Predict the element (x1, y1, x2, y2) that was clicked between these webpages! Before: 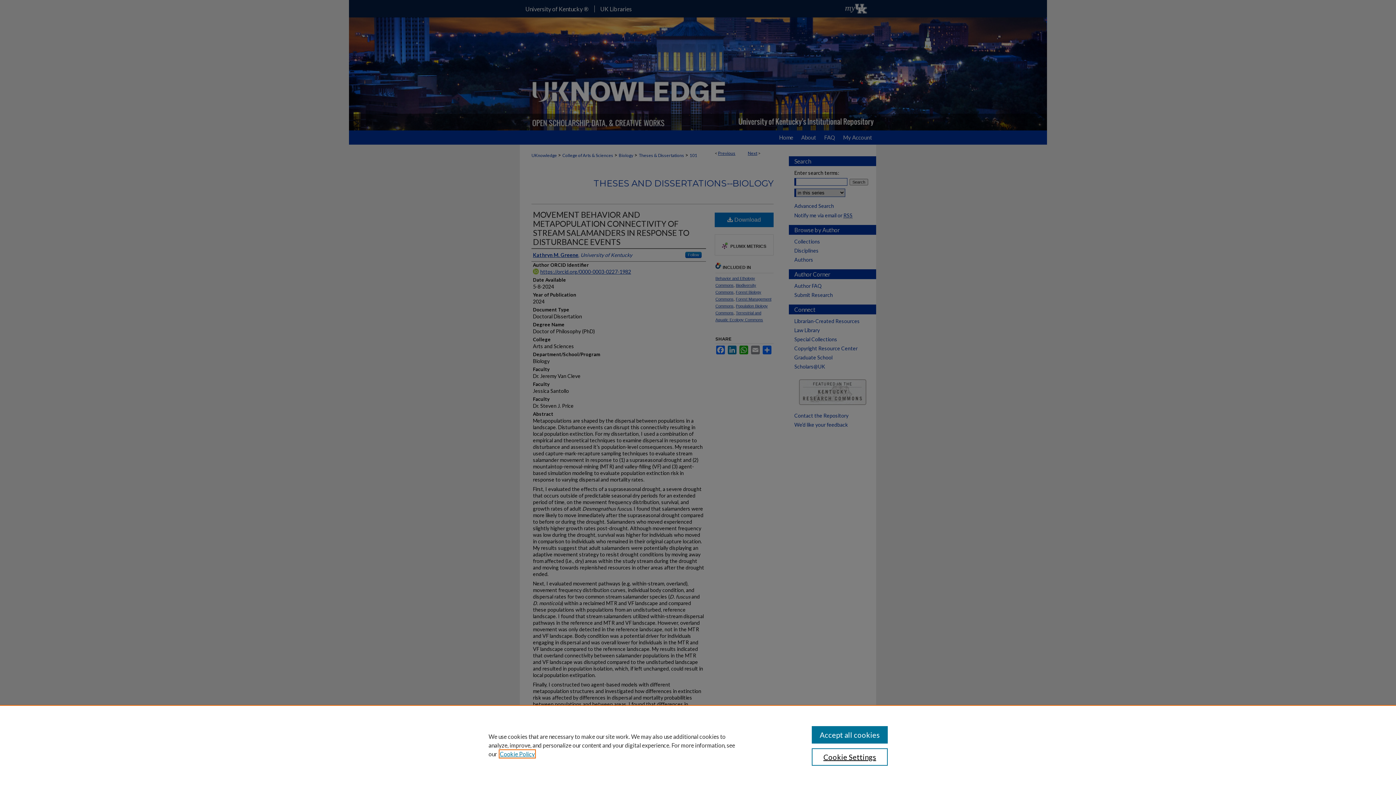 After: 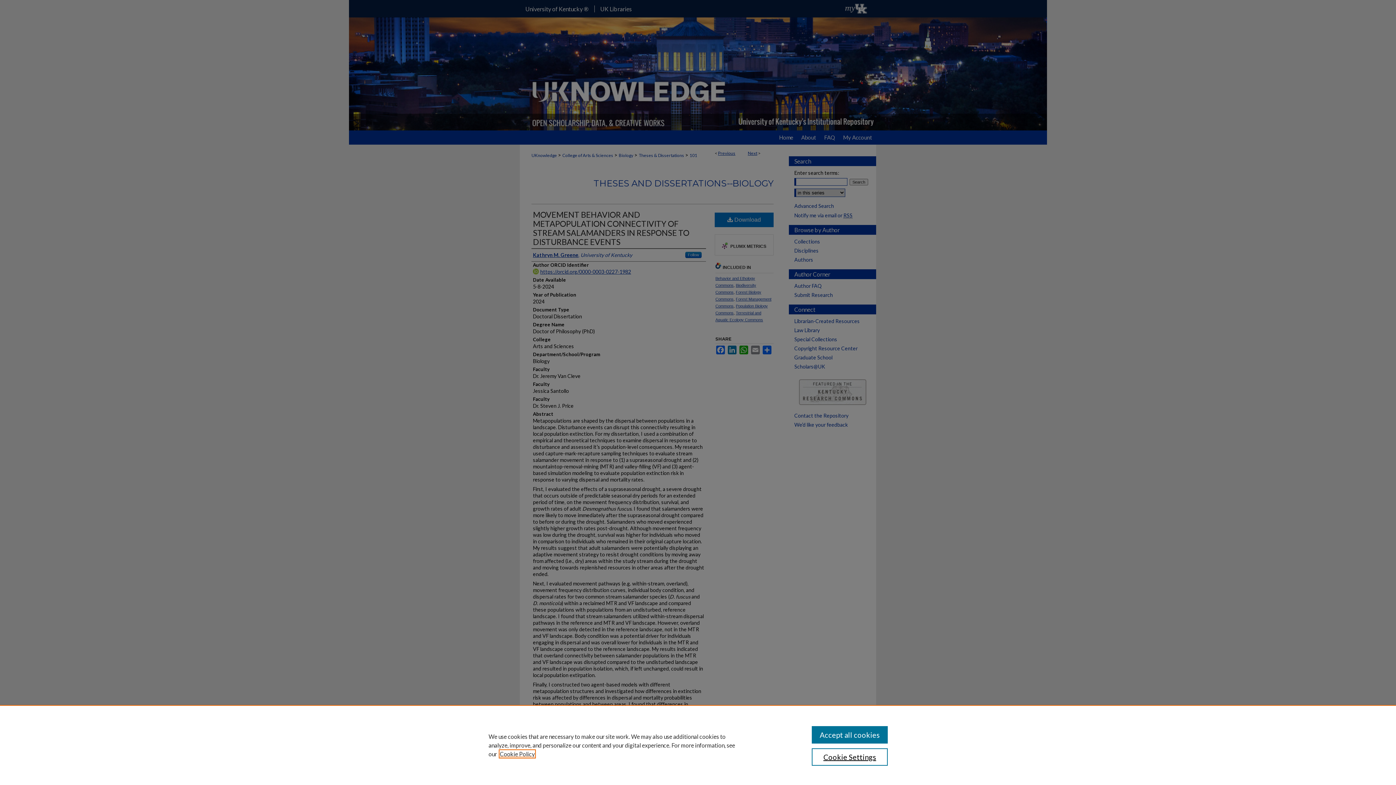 Action: label: , opens in a new tab bbox: (500, 750, 534, 757)